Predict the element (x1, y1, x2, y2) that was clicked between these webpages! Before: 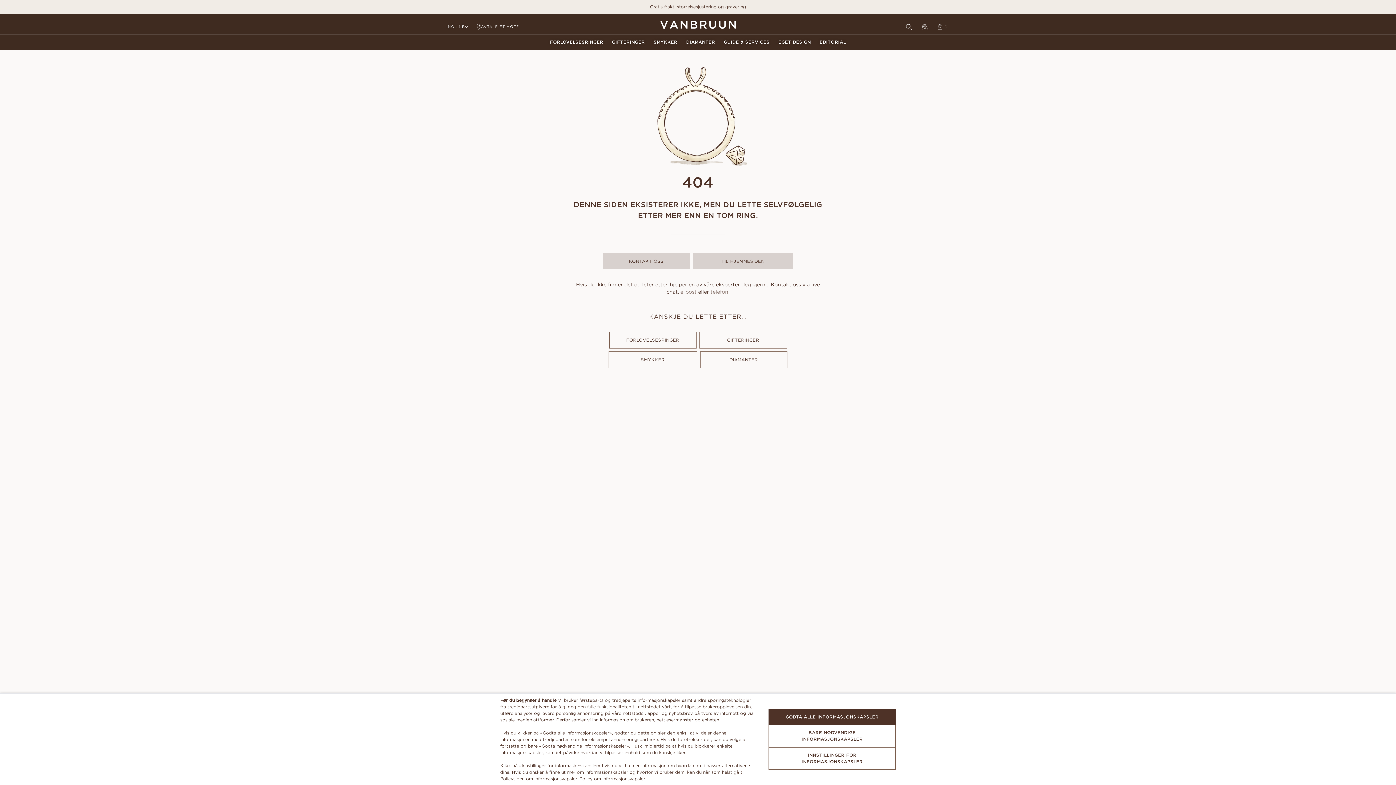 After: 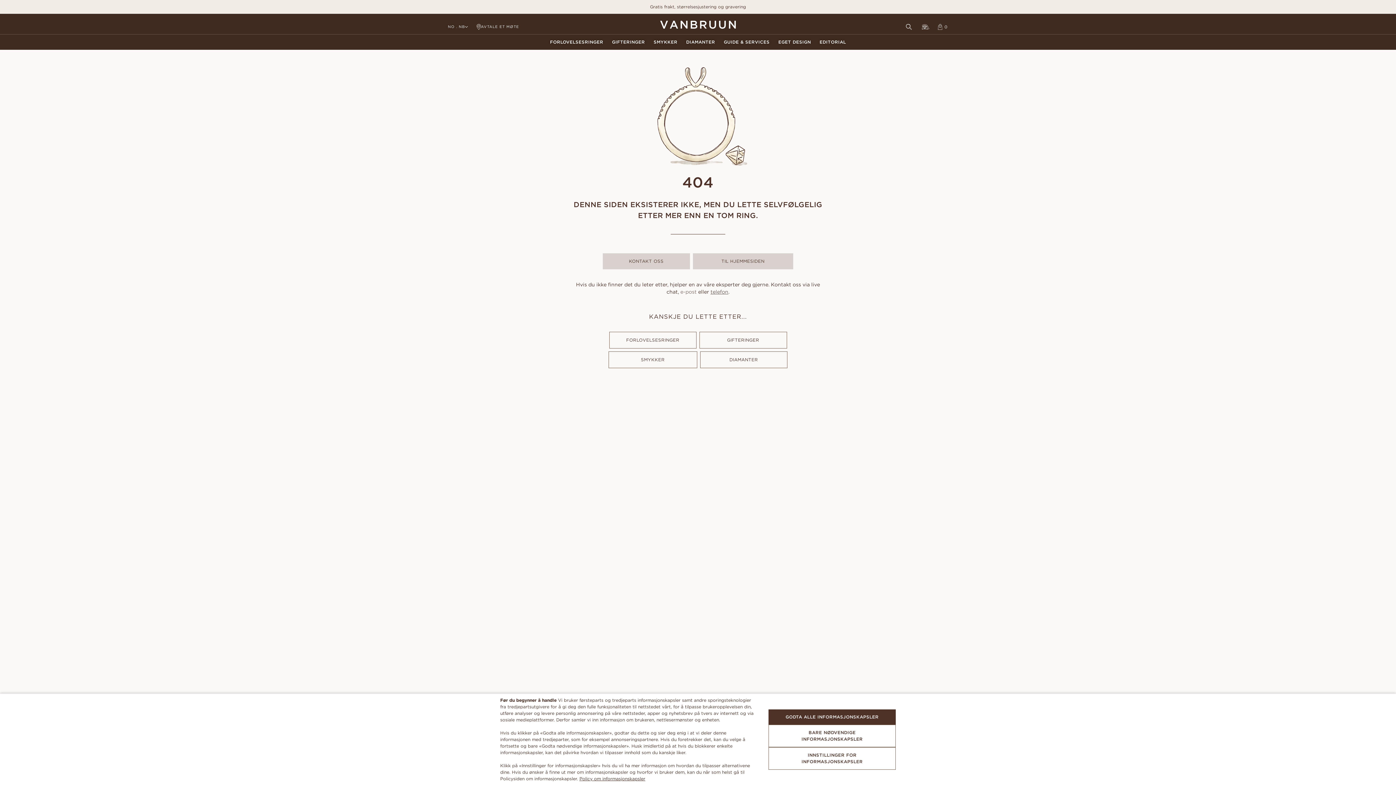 Action: label: telefon bbox: (710, 288, 728, 295)